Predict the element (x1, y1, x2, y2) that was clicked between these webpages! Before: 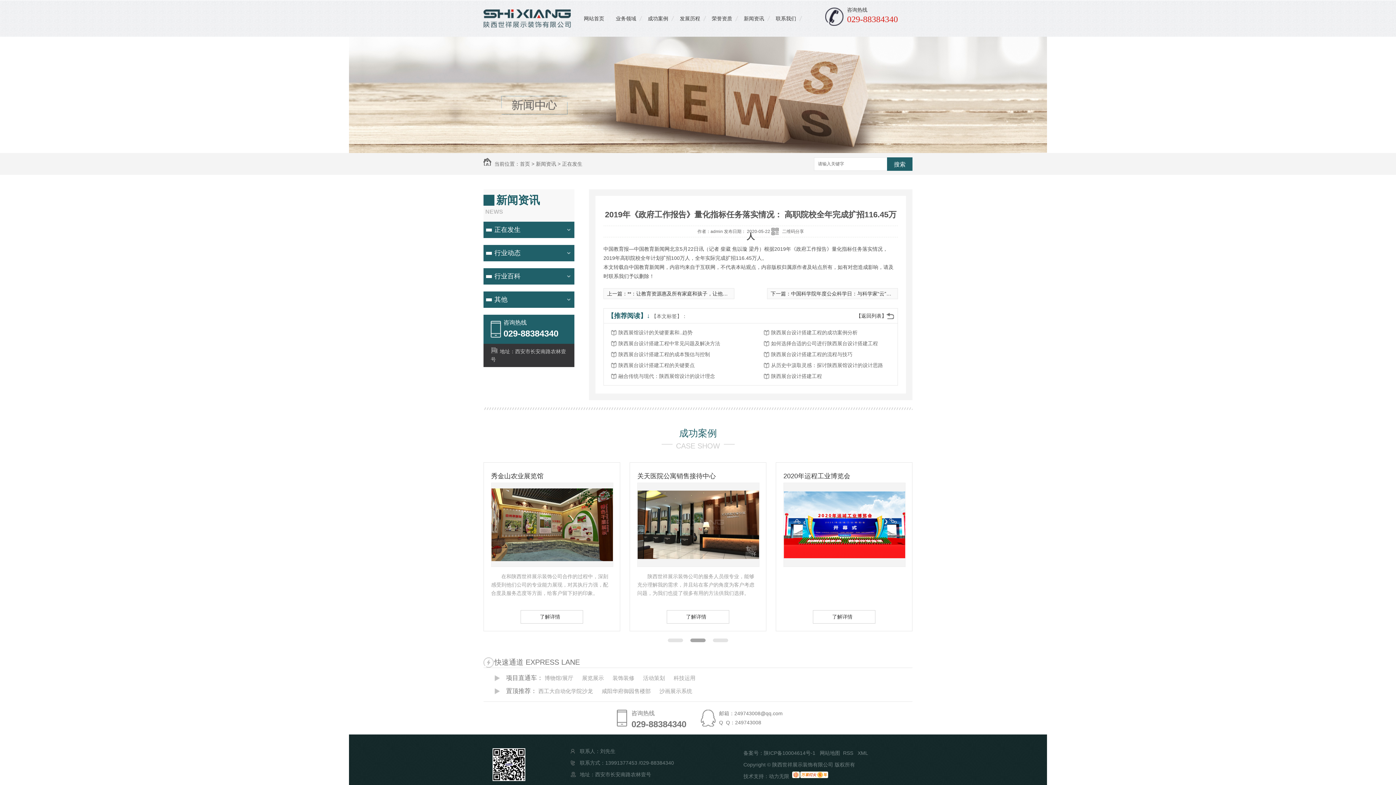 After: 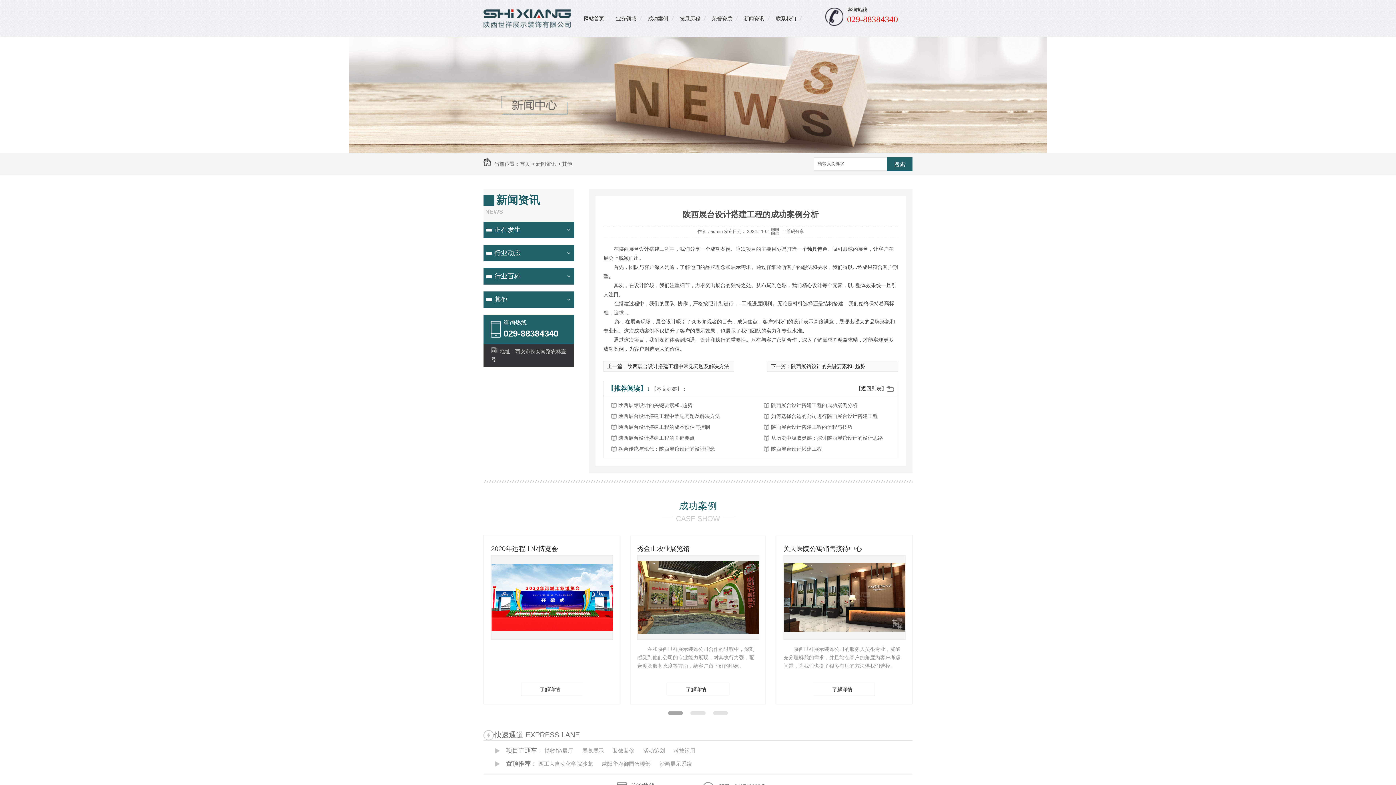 Action: label: 陕西展台设计搭建工程的成功案例分析 bbox: (771, 327, 887, 338)